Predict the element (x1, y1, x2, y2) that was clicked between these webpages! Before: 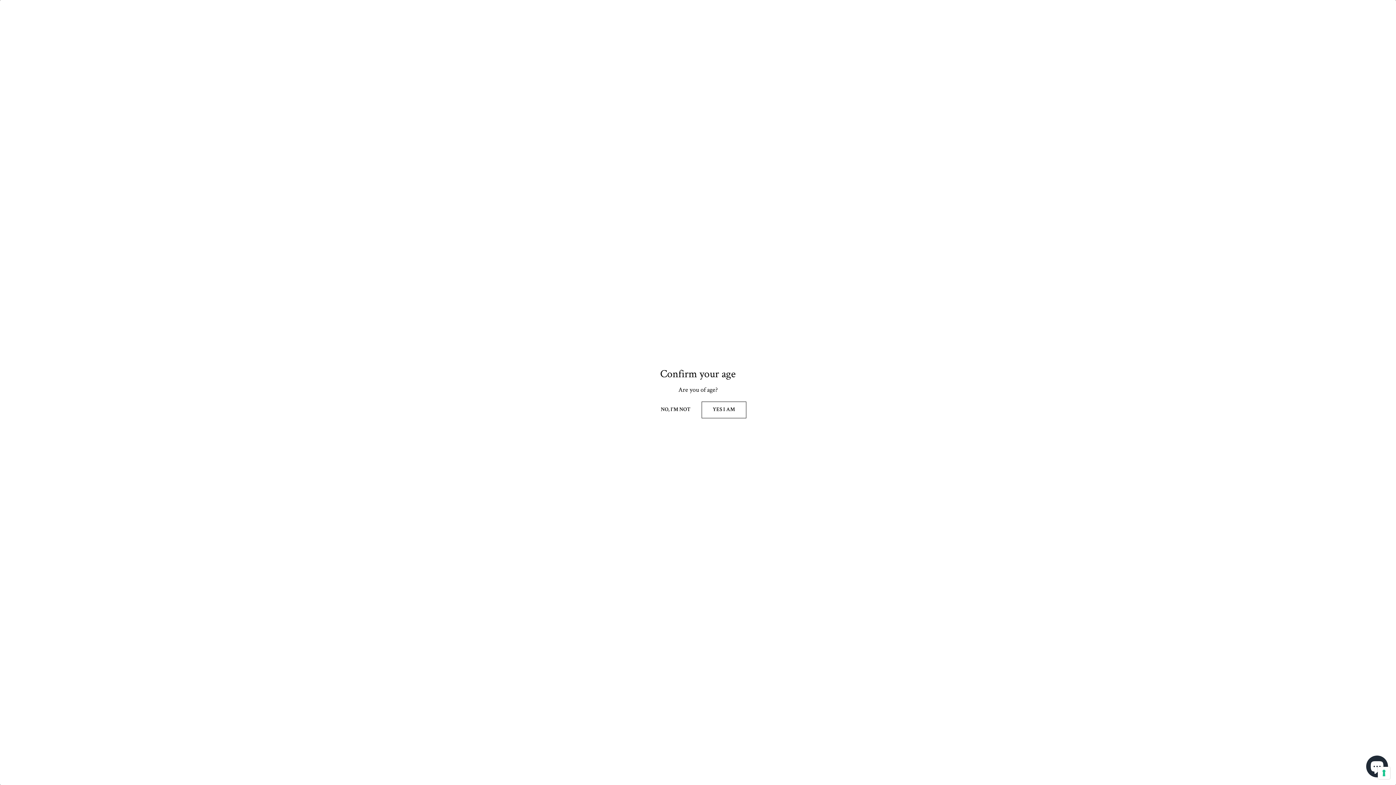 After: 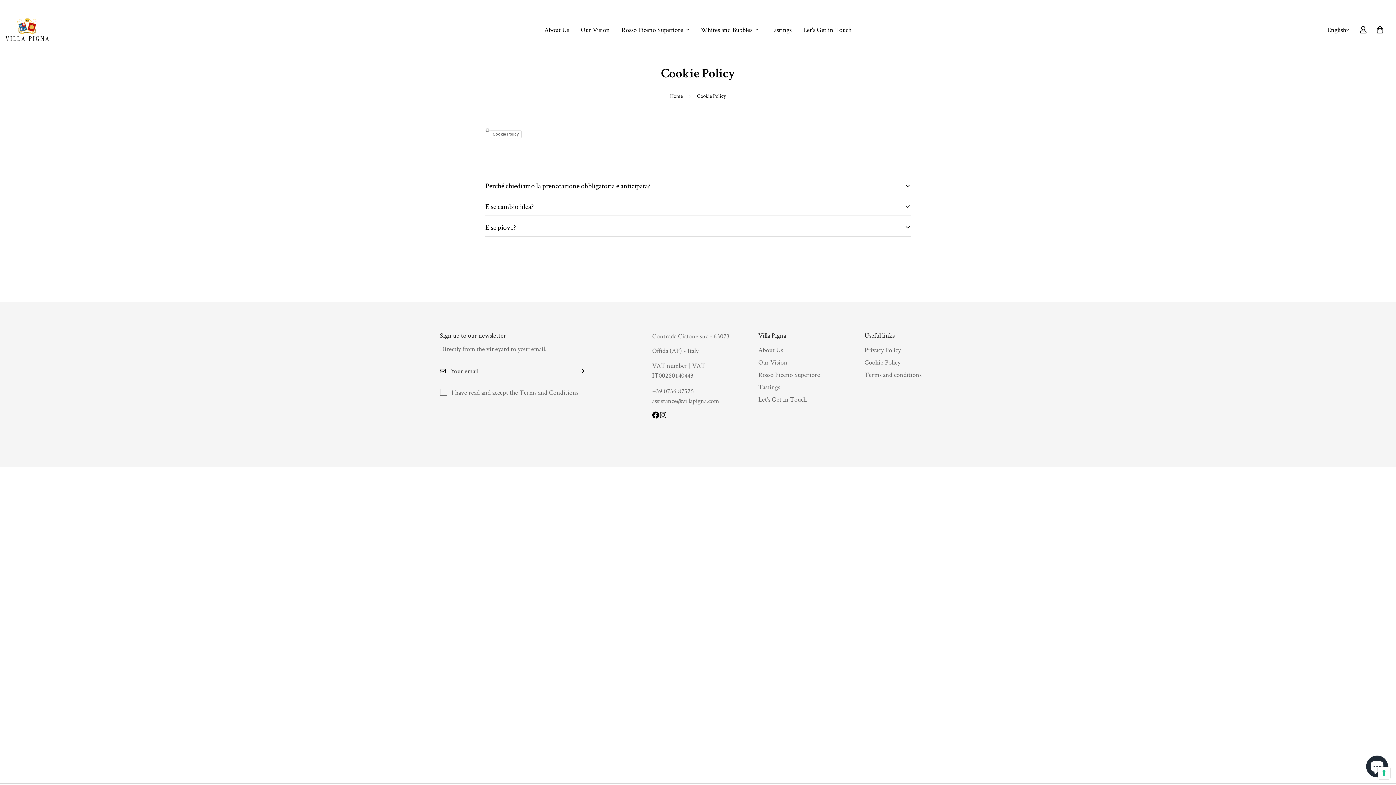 Action: bbox: (701, 401, 746, 418) label: YES I AM